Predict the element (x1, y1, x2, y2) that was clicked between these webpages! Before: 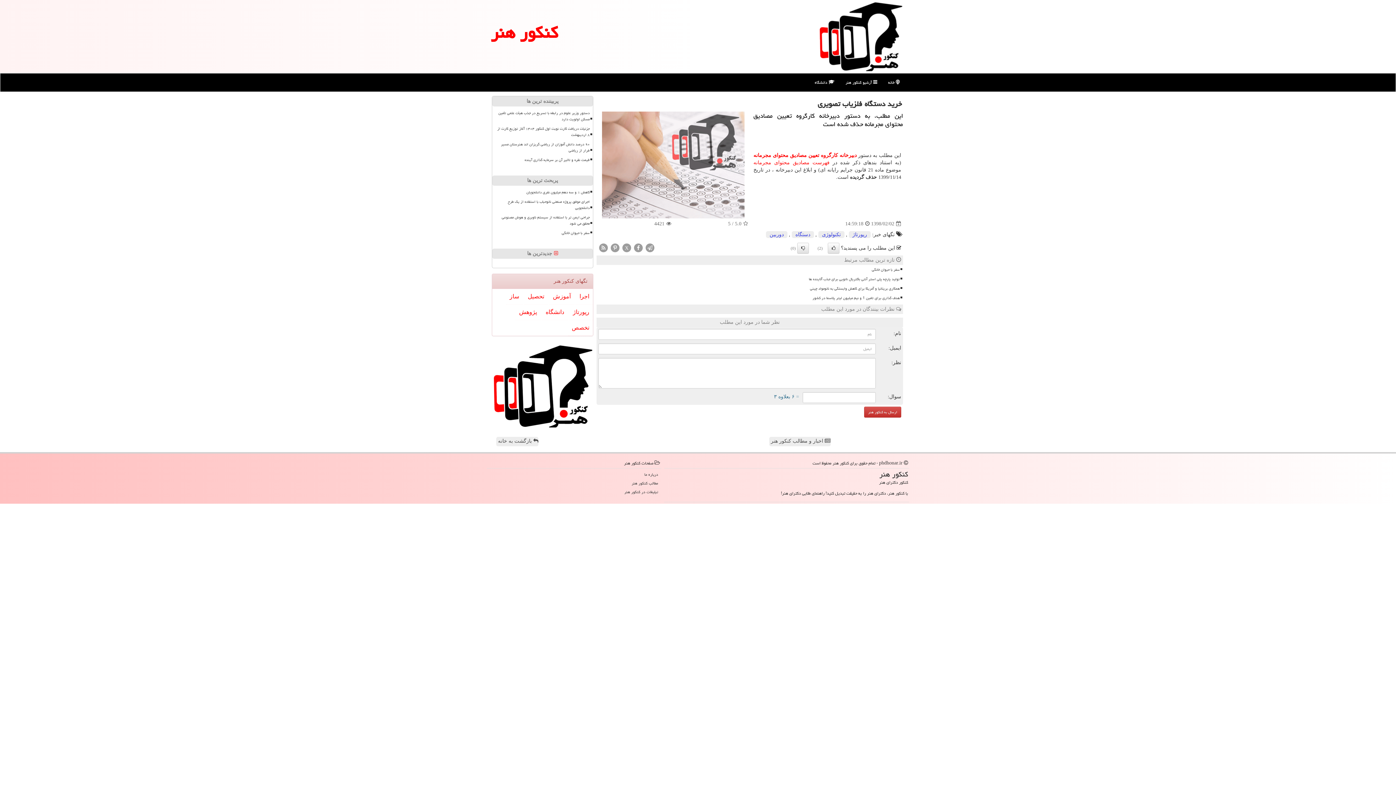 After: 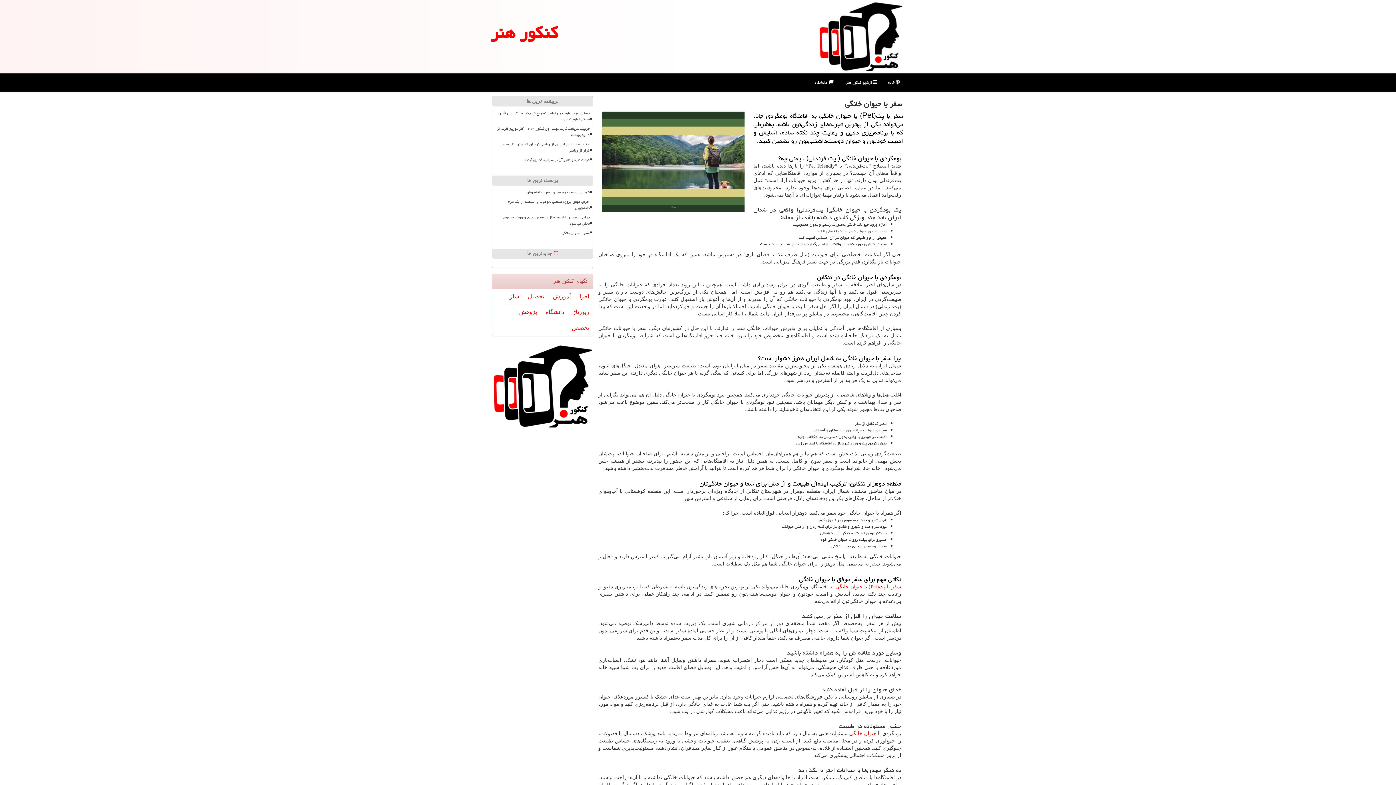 Action: label: سفر با حیوان خانگی bbox: (495, 229, 590, 237)